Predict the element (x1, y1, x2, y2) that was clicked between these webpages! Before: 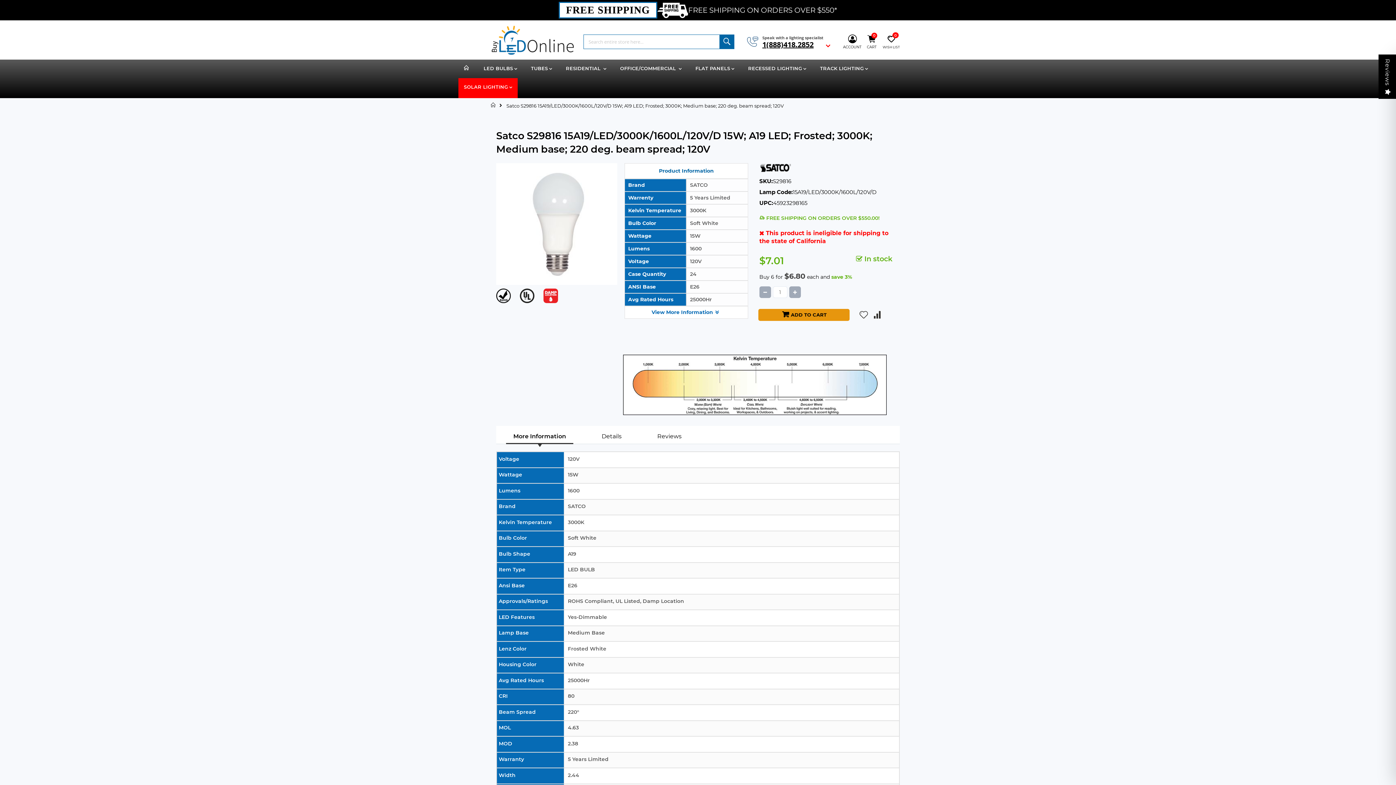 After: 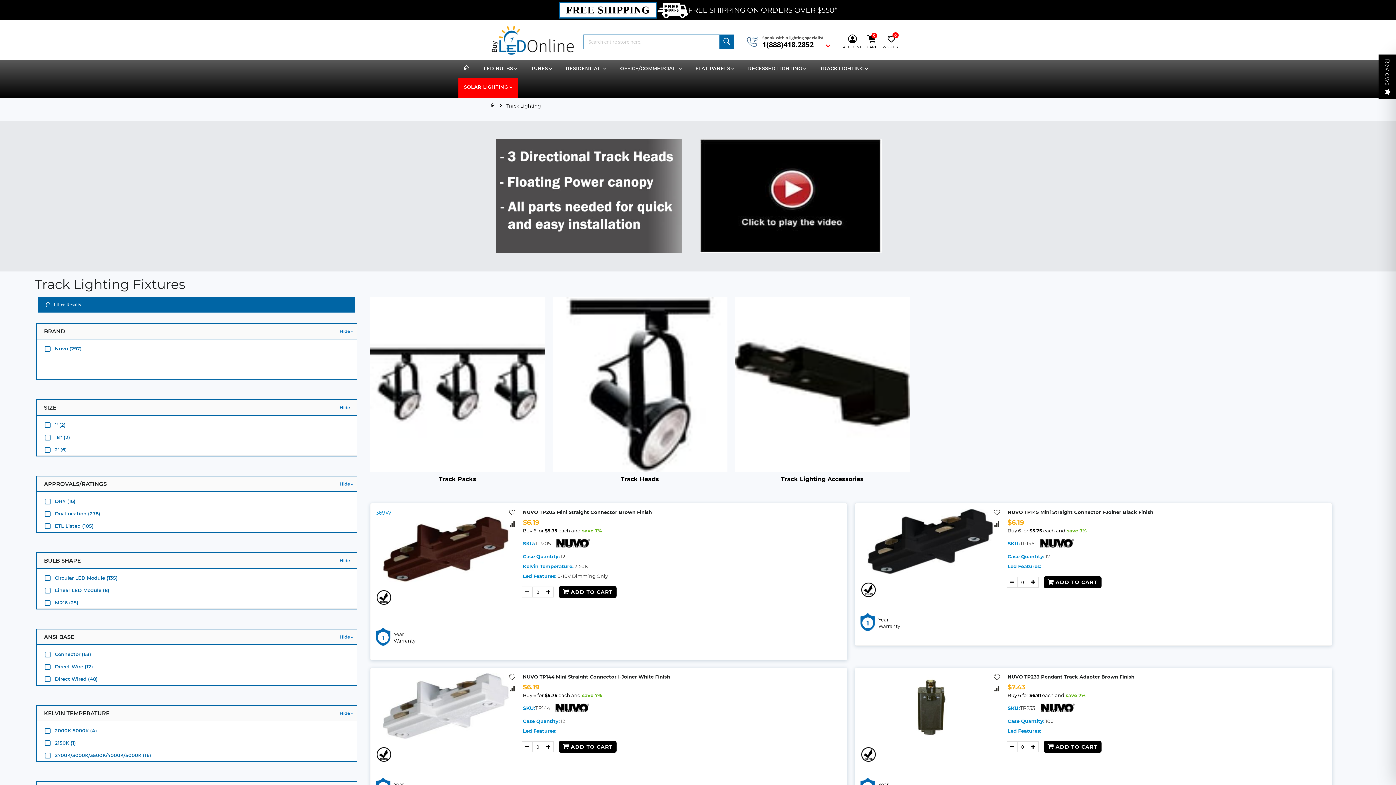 Action: label: TRACK LIGHTING bbox: (814, 59, 873, 78)